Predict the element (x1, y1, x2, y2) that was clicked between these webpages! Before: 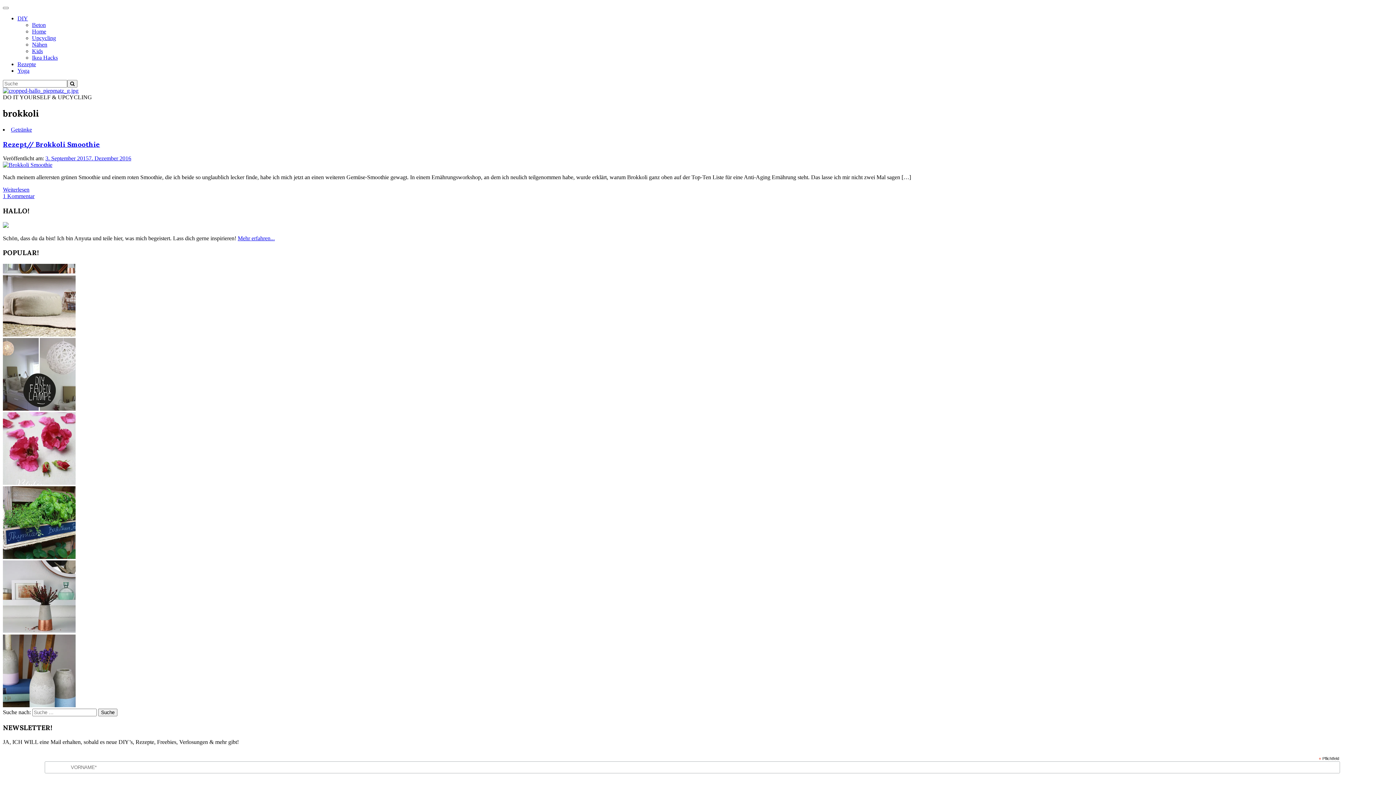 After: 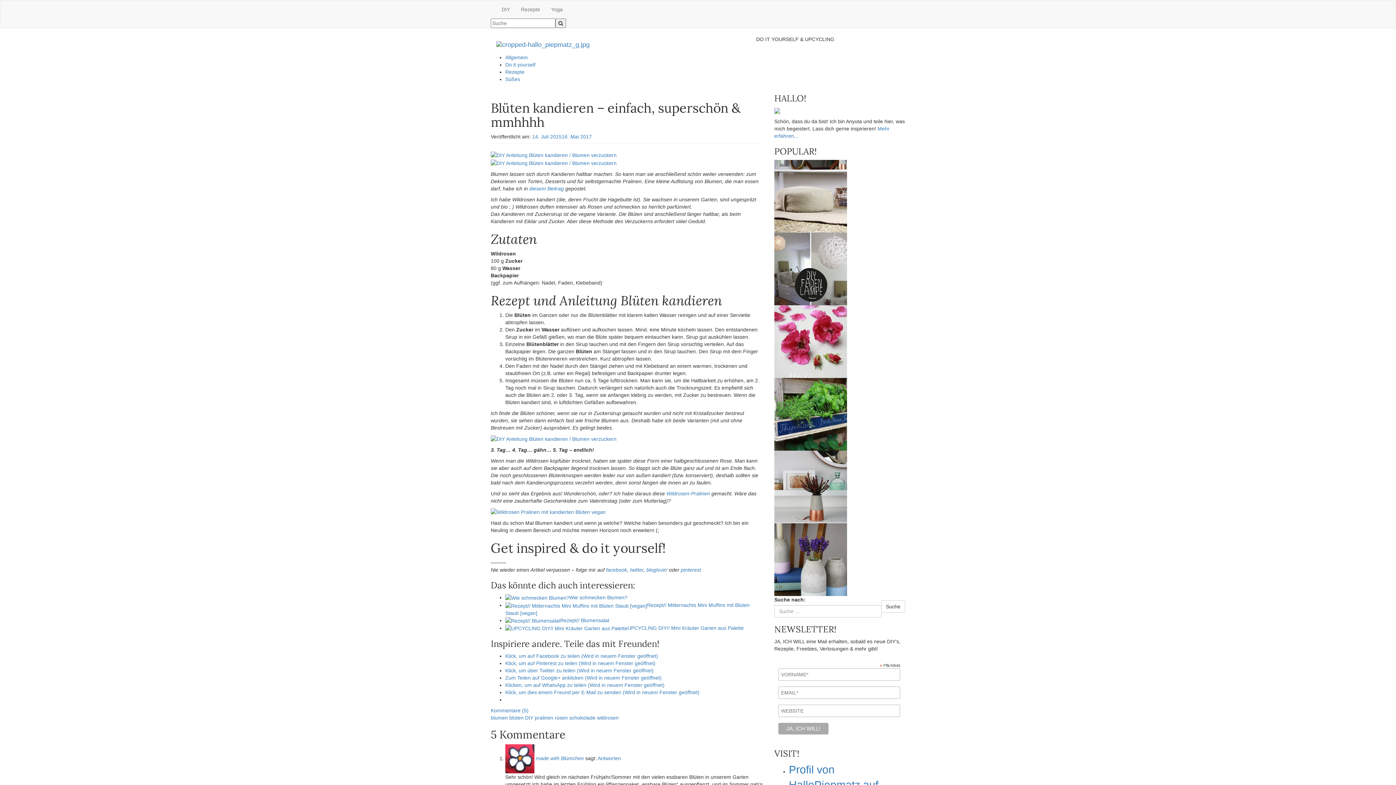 Action: bbox: (2, 480, 75, 486)